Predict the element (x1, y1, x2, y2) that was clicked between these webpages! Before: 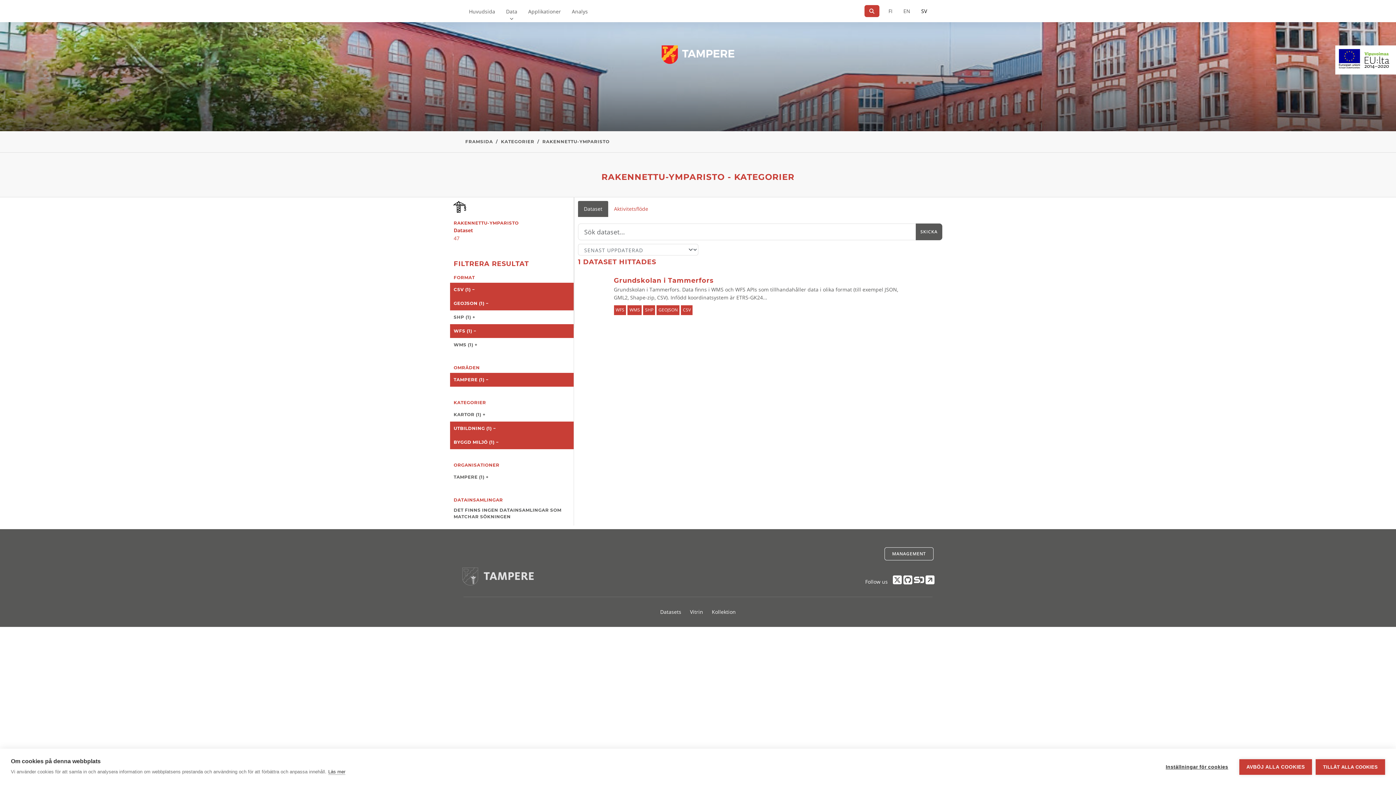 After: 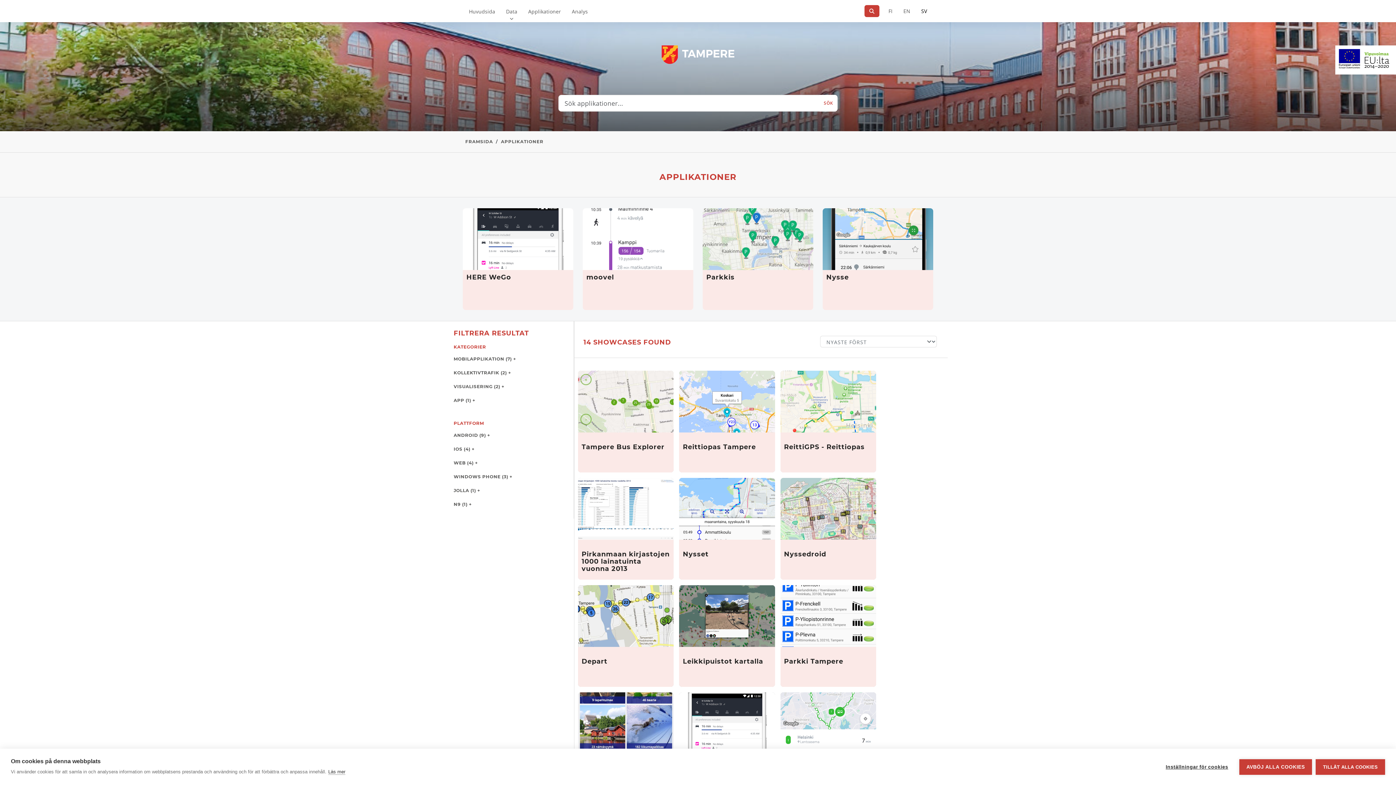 Action: label: Applikationer bbox: (522, 0, 566, 22)